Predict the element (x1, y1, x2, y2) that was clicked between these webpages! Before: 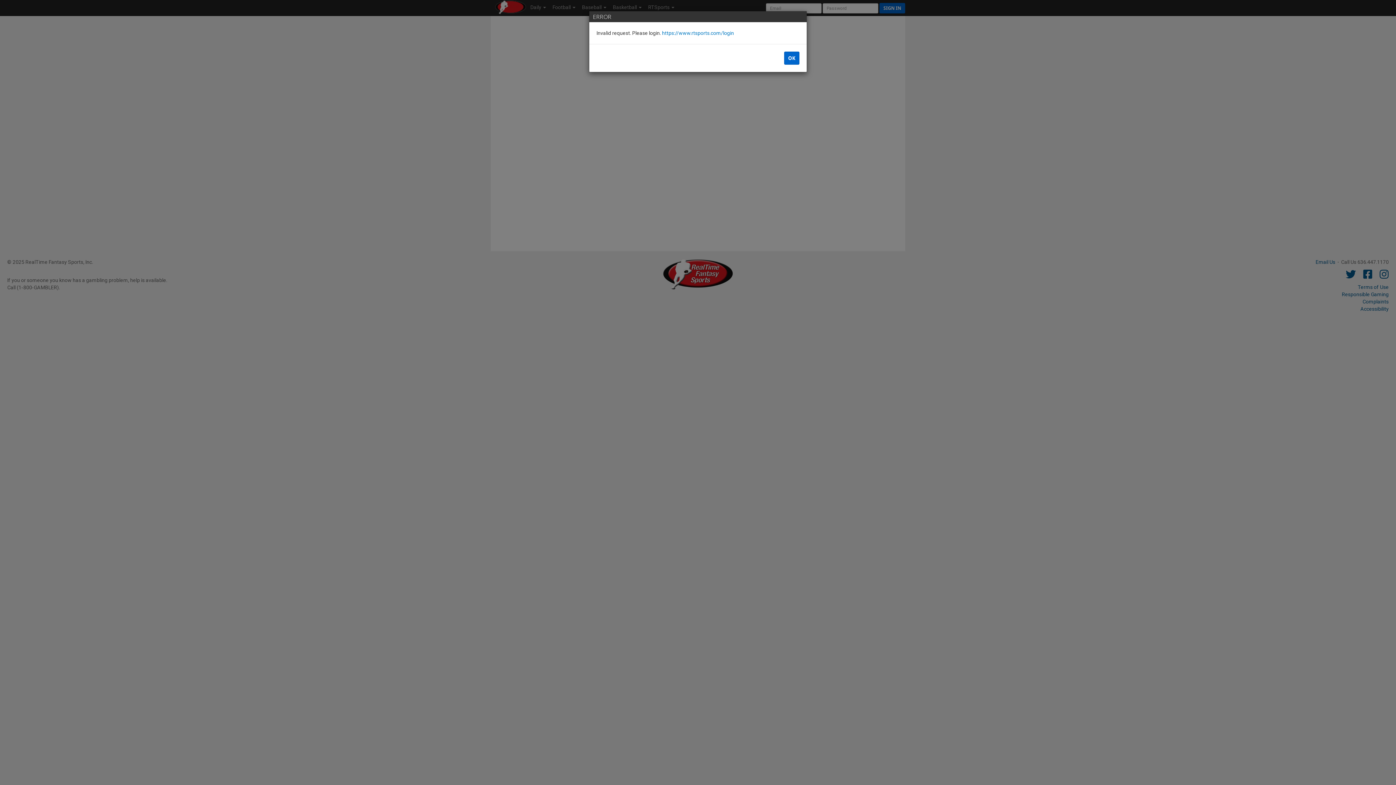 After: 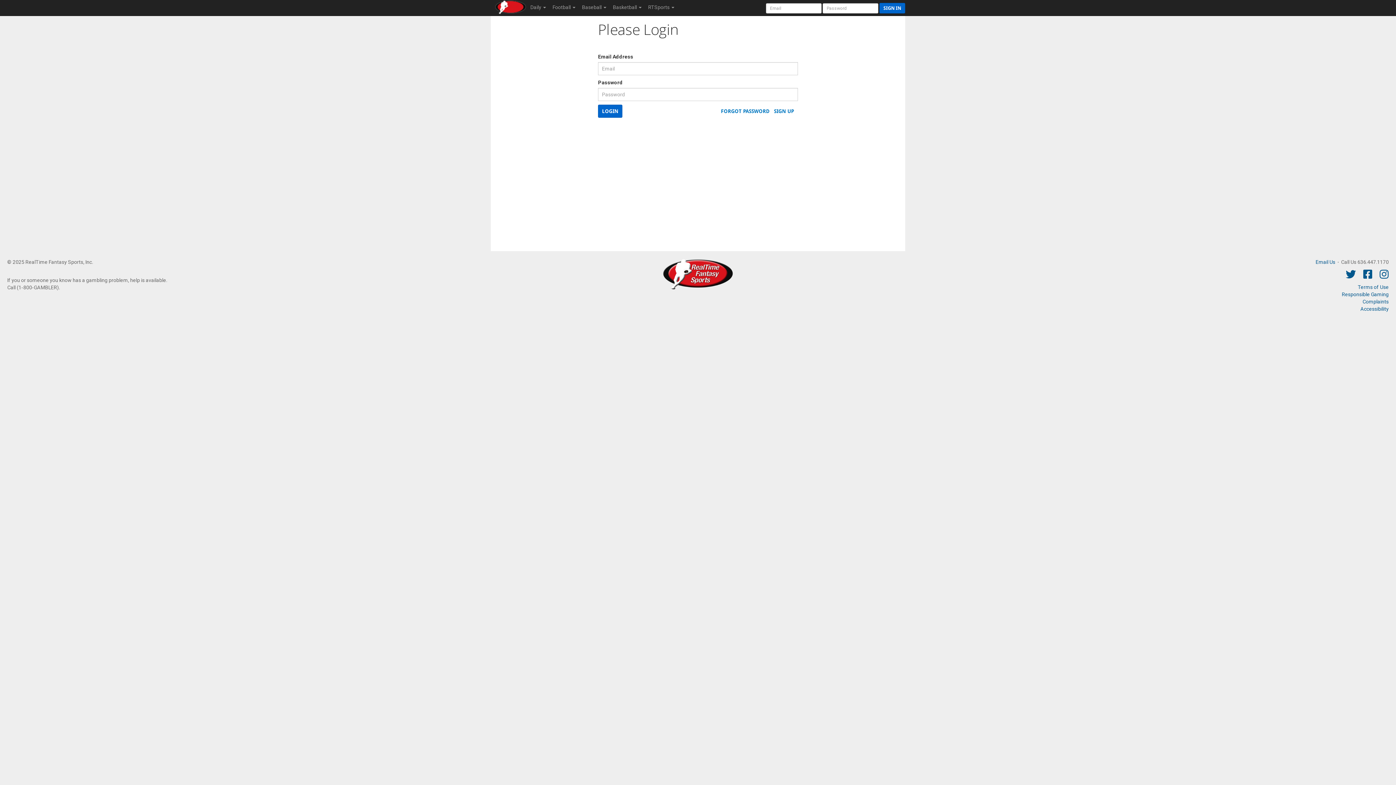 Action: bbox: (662, 30, 734, 36) label: https://www.rtsports.com/login